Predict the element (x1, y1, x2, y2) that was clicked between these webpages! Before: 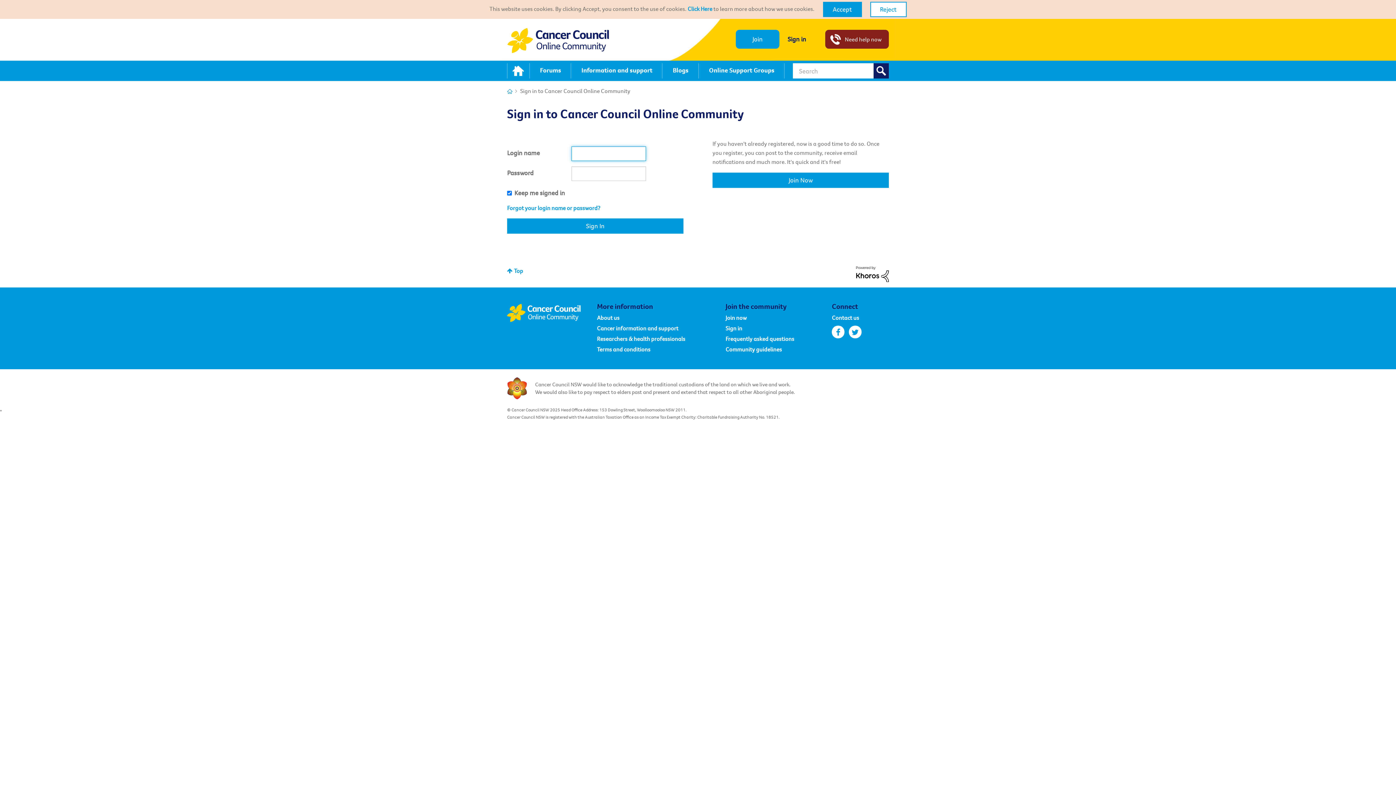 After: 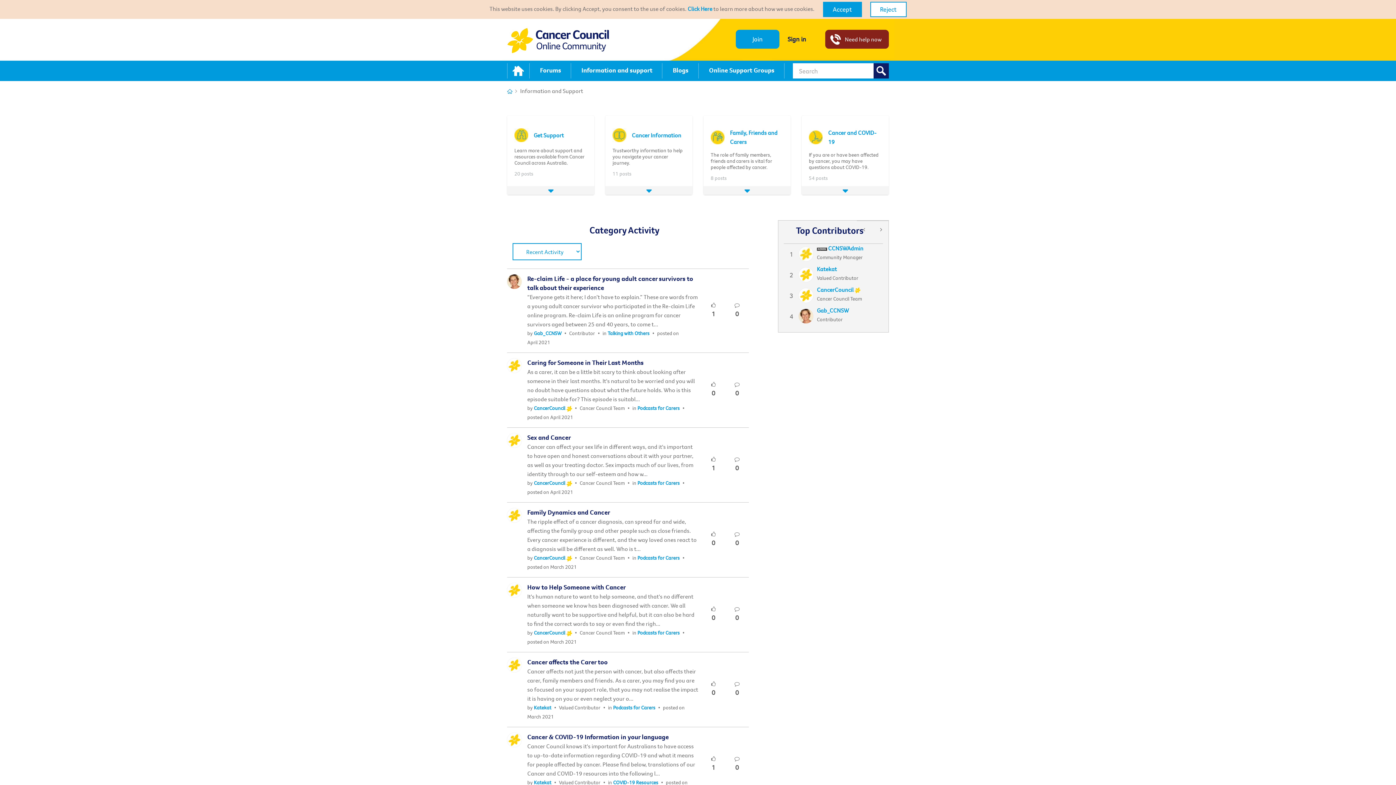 Action: bbox: (597, 324, 678, 331) label: Cancer information and support